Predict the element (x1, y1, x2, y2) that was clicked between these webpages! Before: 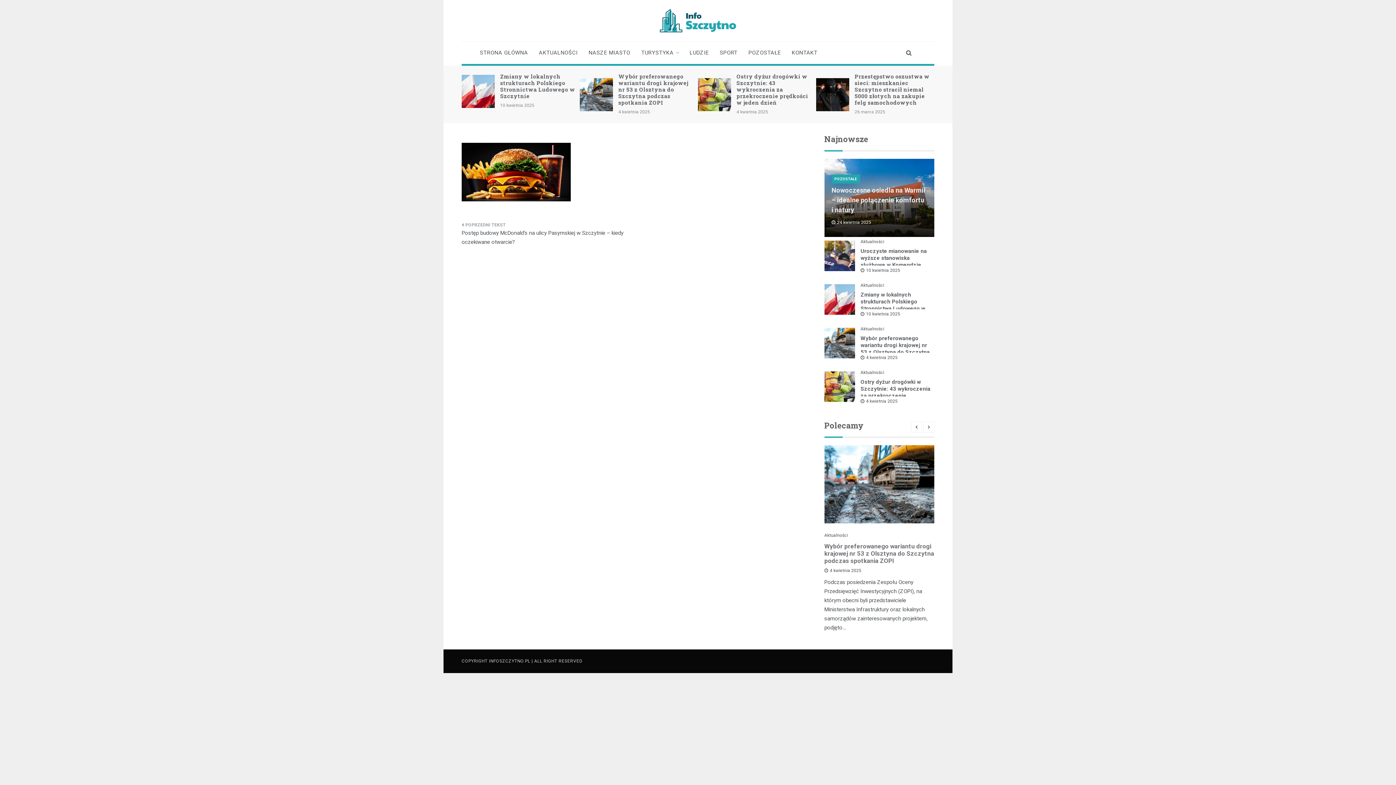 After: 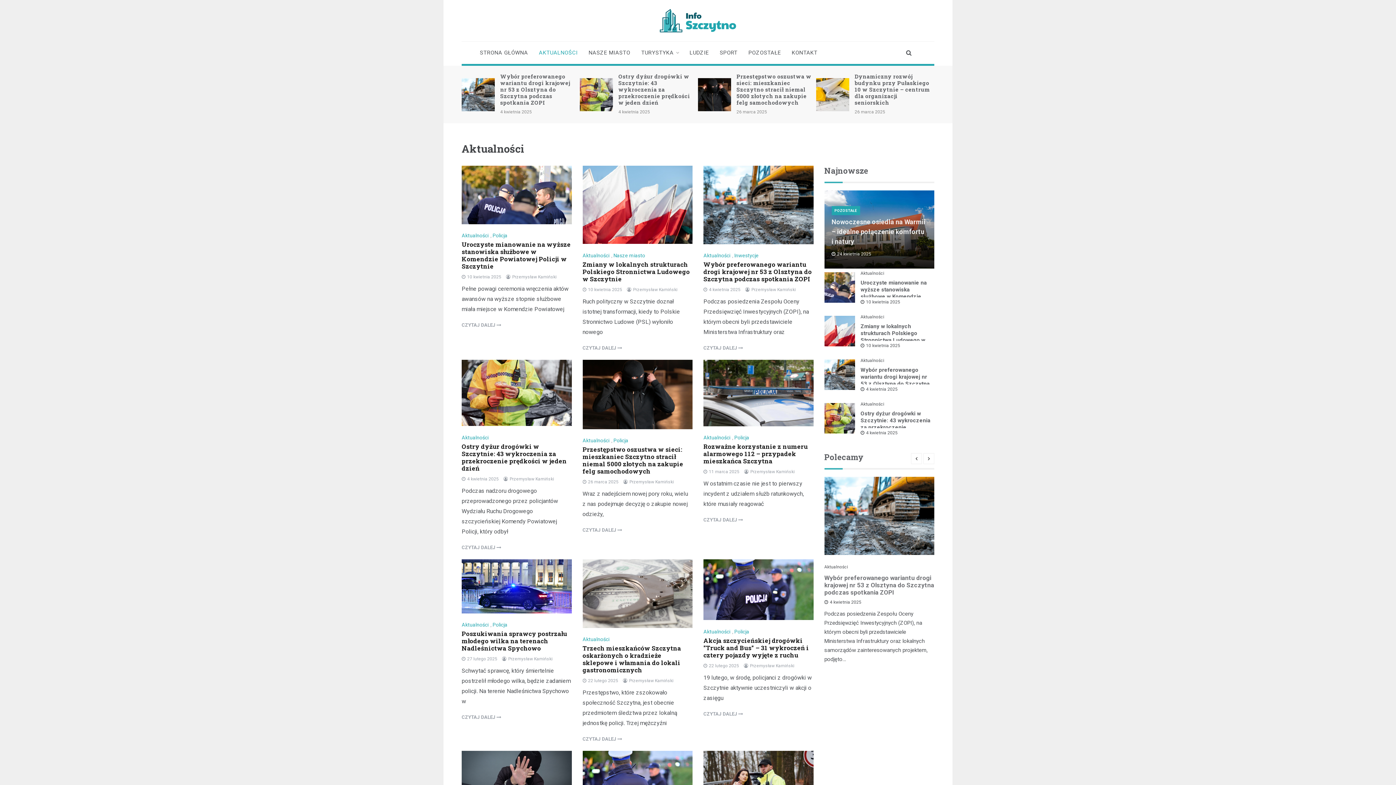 Action: label: Aktualności bbox: (824, 533, 848, 538)